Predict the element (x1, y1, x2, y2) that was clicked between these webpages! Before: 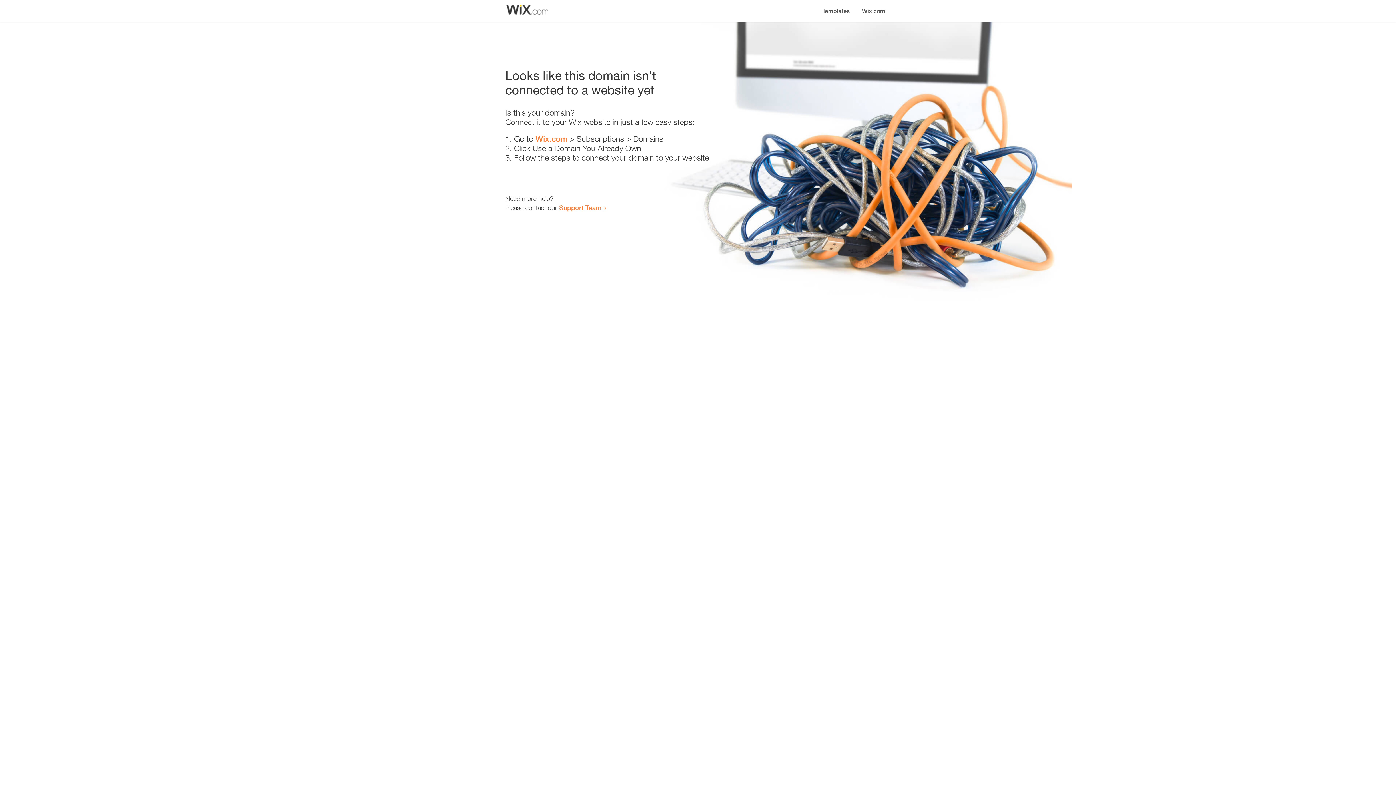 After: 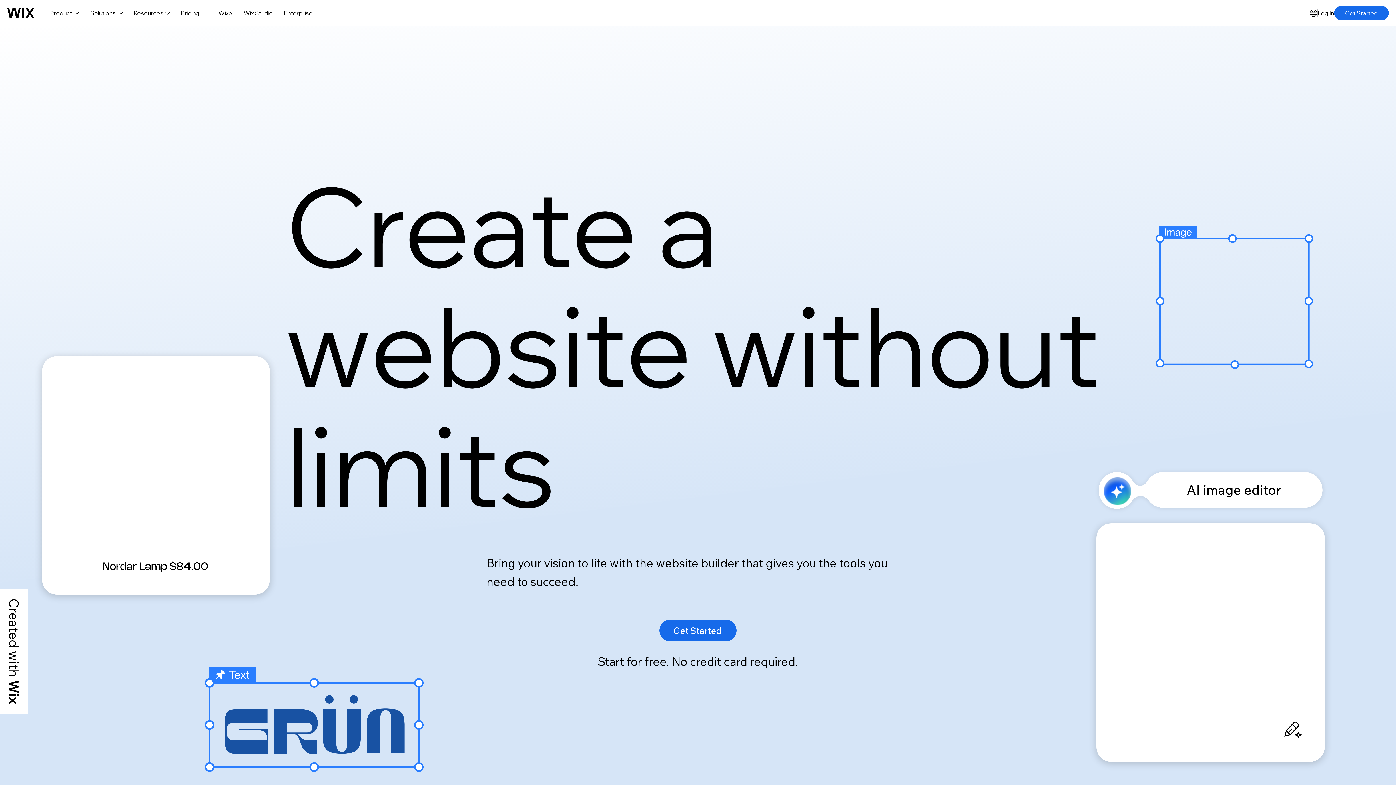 Action: bbox: (535, 134, 567, 143) label: Wix.com